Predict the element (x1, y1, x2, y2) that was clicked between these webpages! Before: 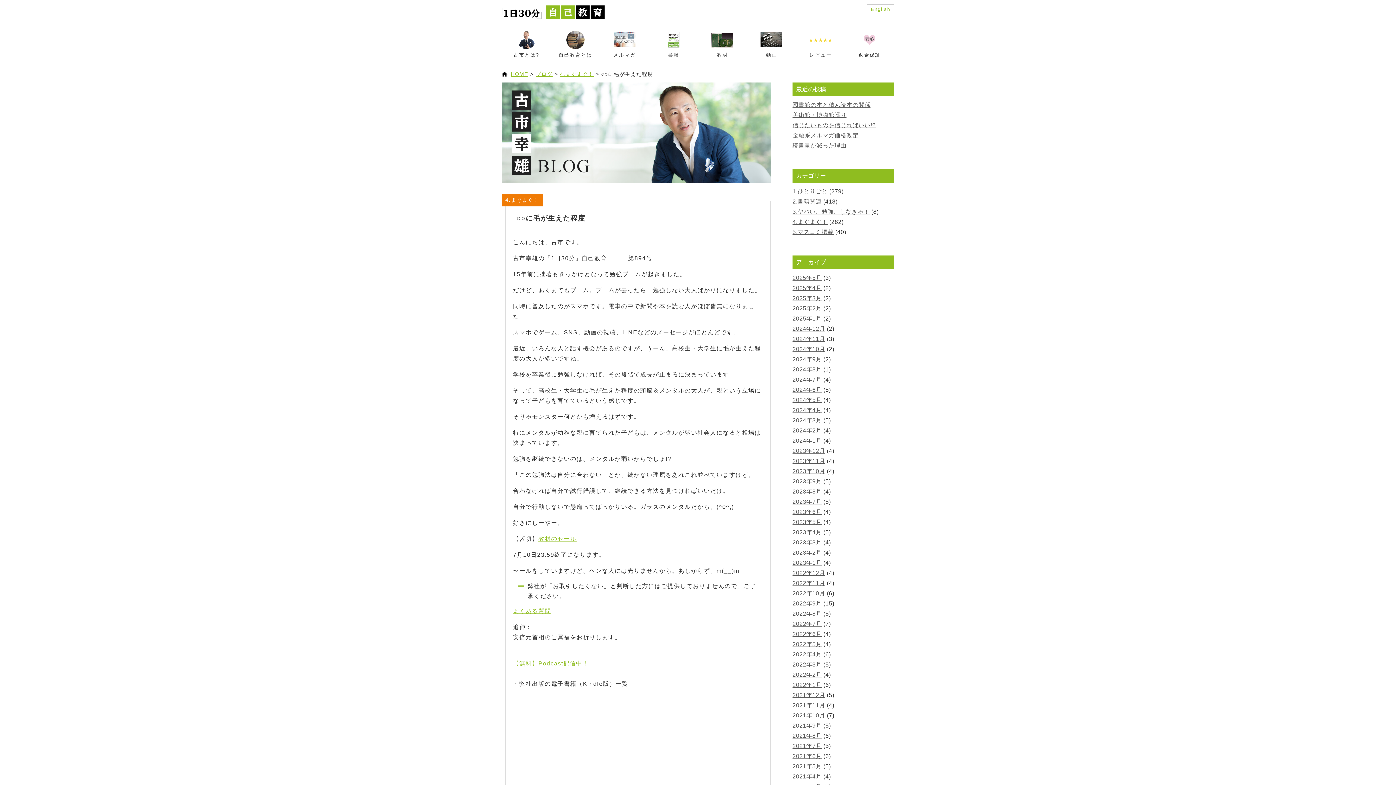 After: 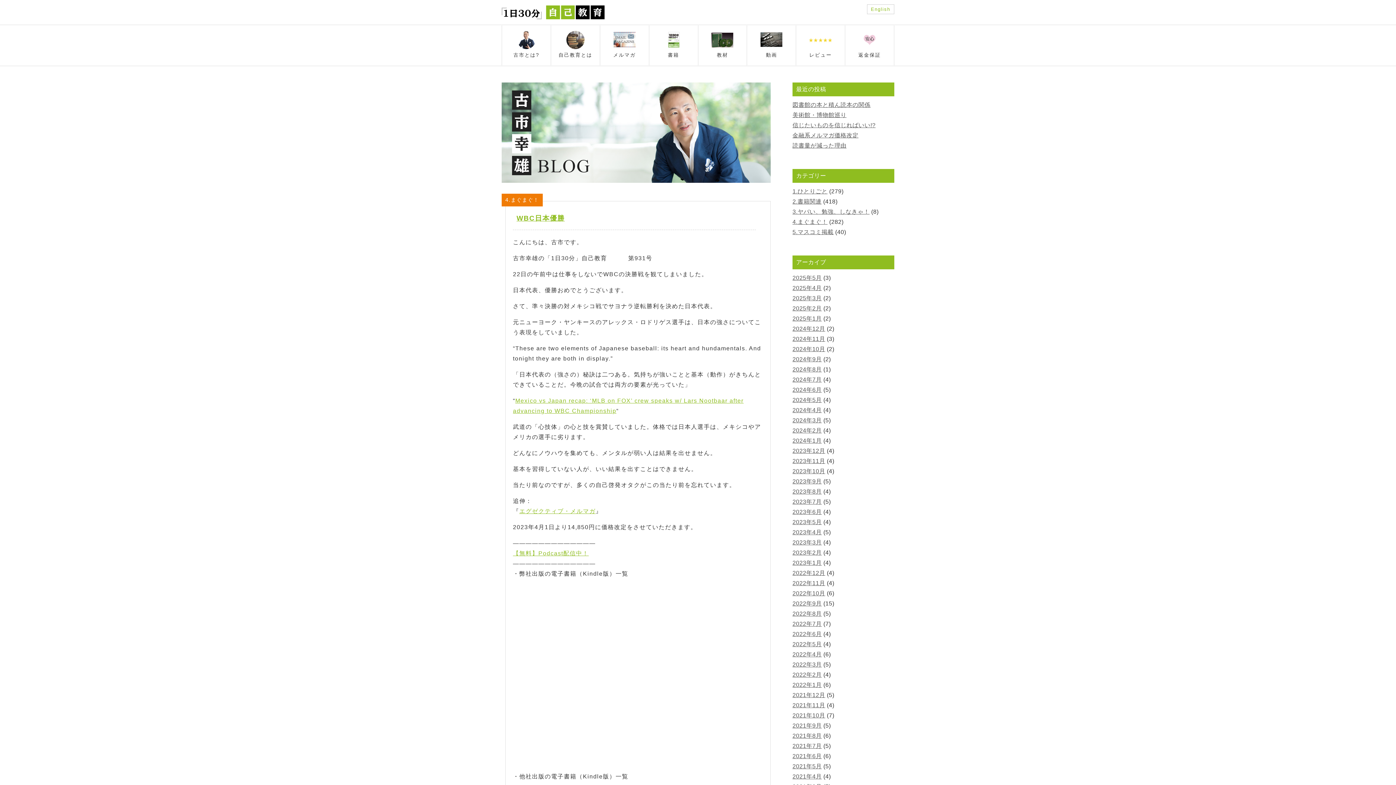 Action: bbox: (792, 539, 822, 545) label: 2023年3月